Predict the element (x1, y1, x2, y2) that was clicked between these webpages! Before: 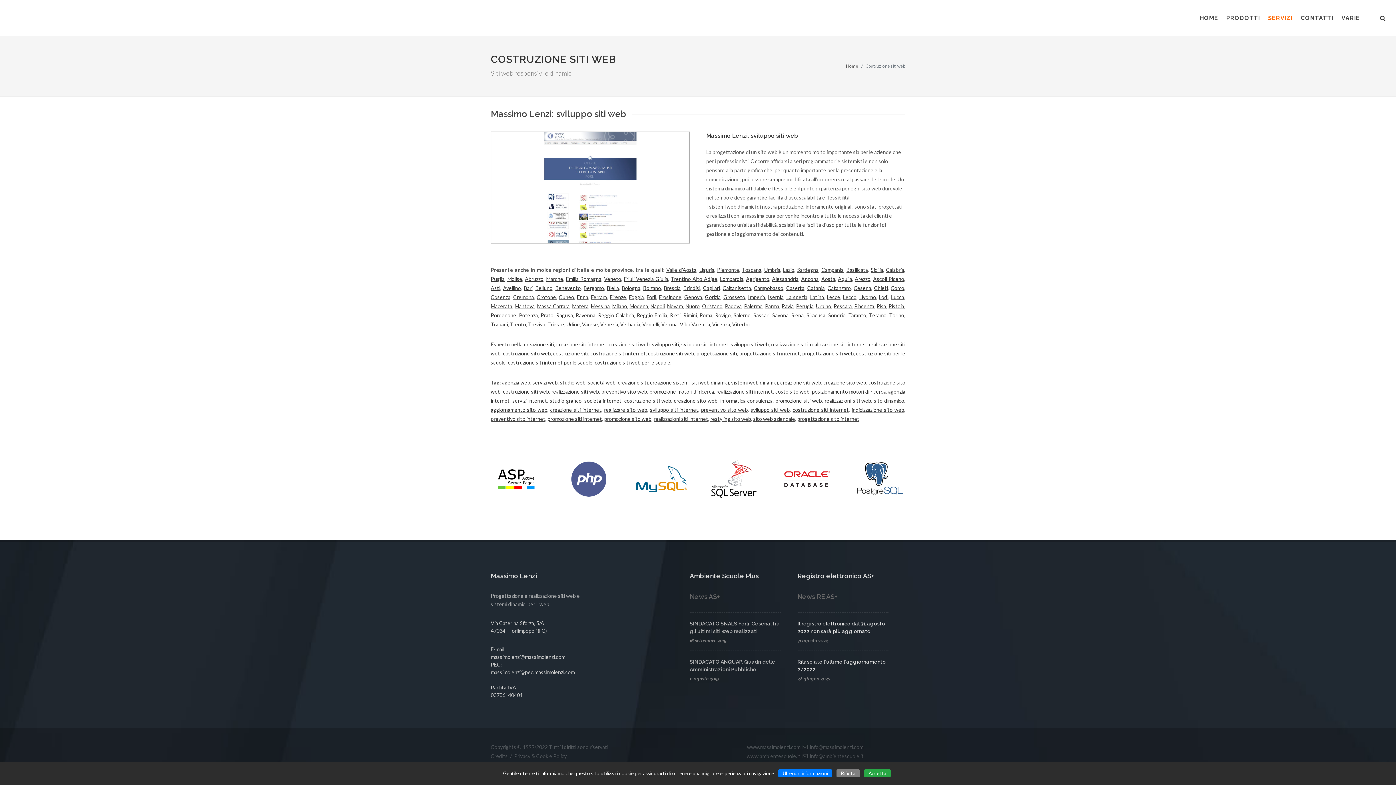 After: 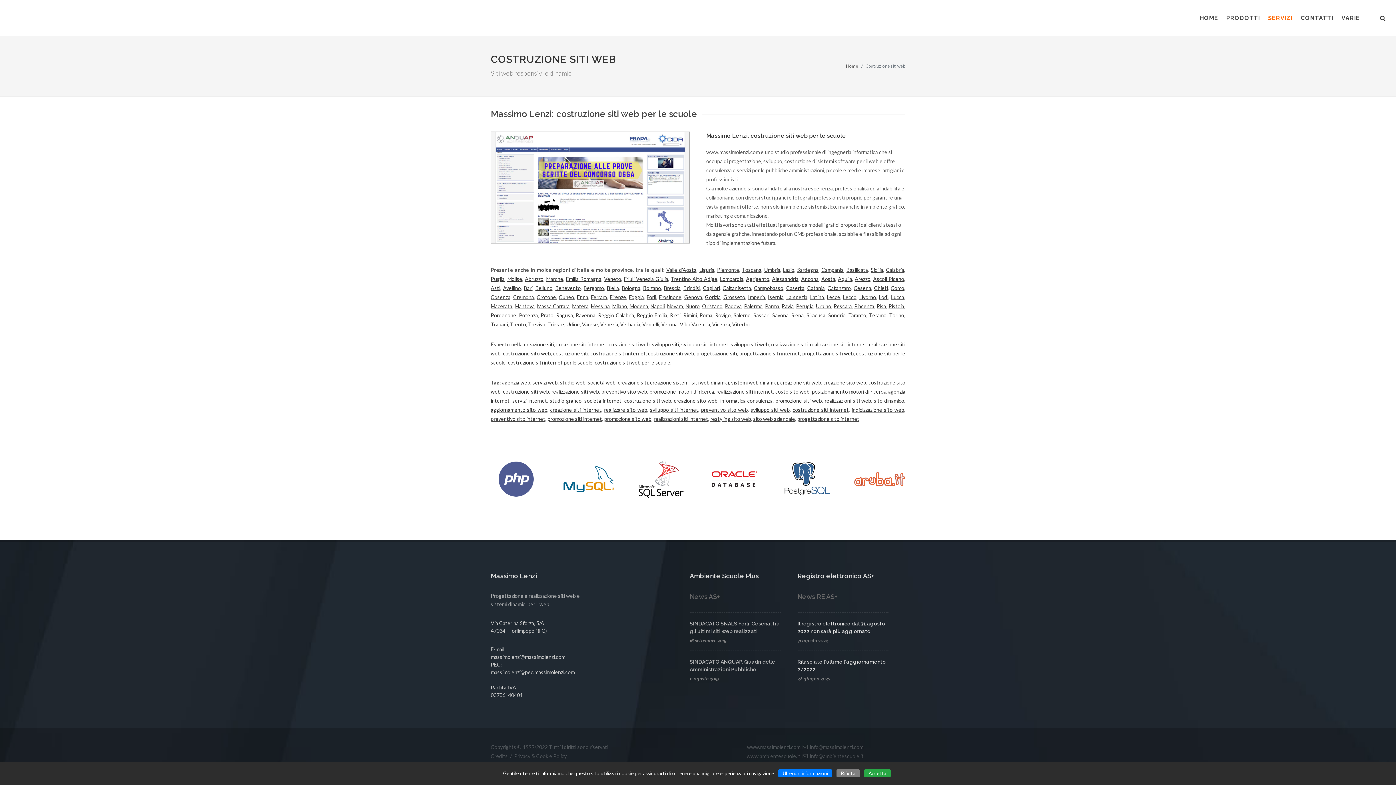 Action: bbox: (594, 359, 670, 365) label: costruzione siti web per le scuole